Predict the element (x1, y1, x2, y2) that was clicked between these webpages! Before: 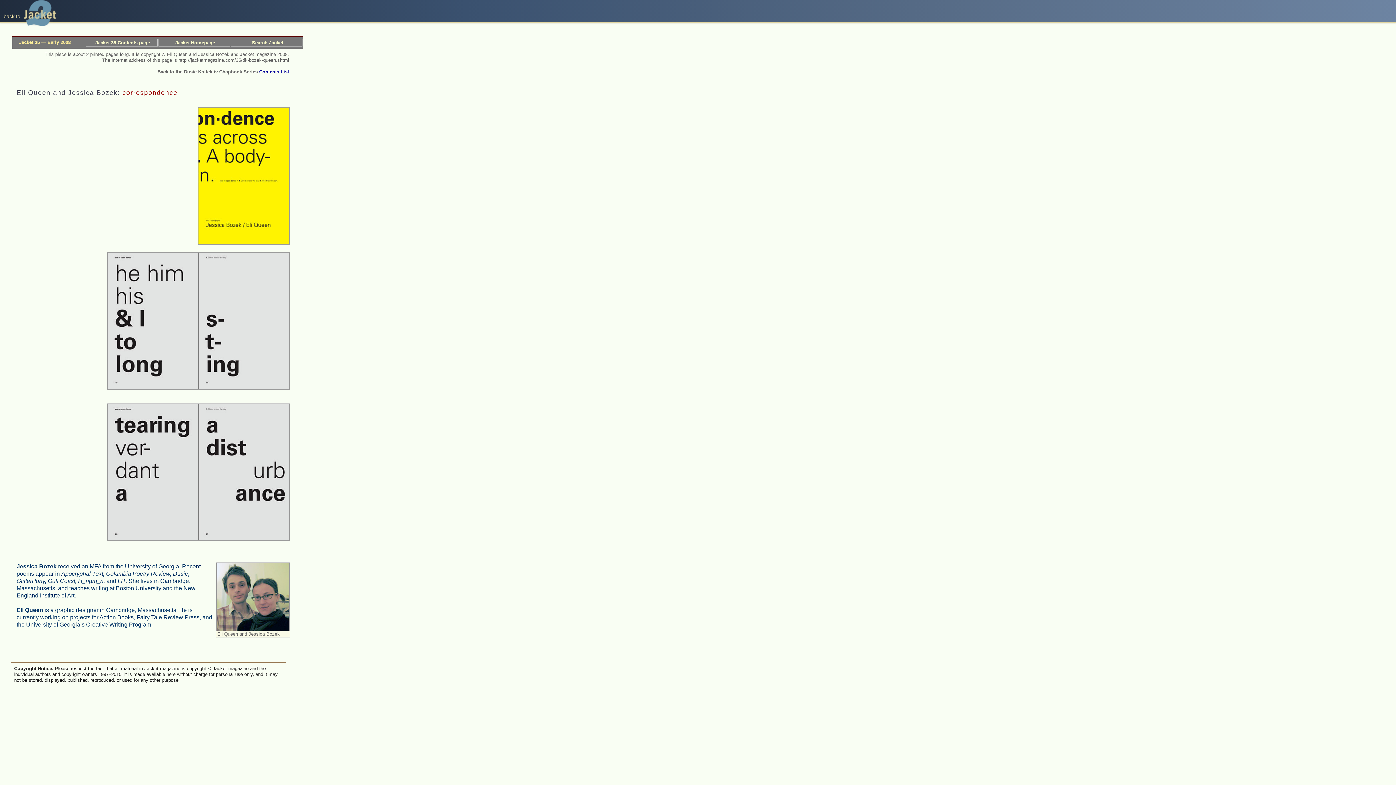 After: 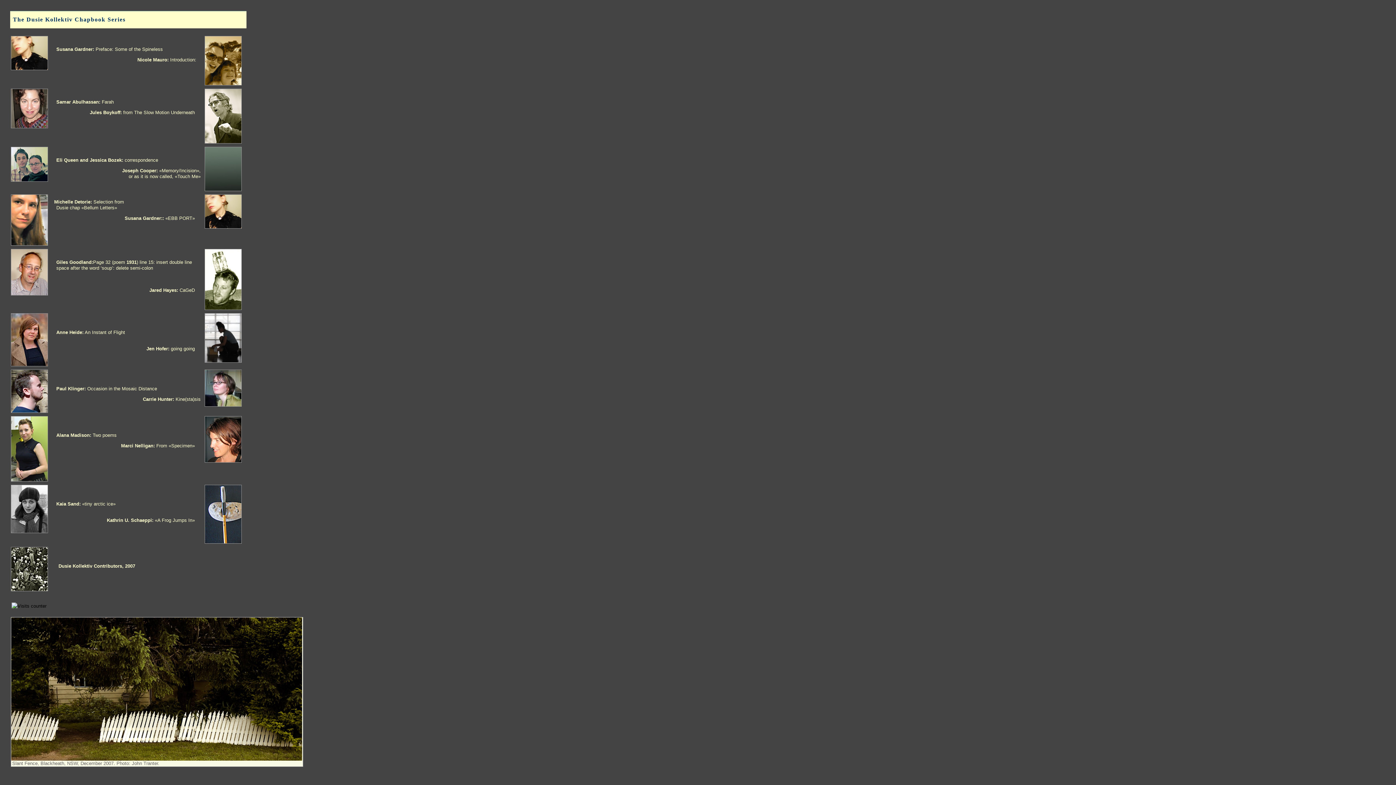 Action: bbox: (259, 69, 289, 74) label: Contents List